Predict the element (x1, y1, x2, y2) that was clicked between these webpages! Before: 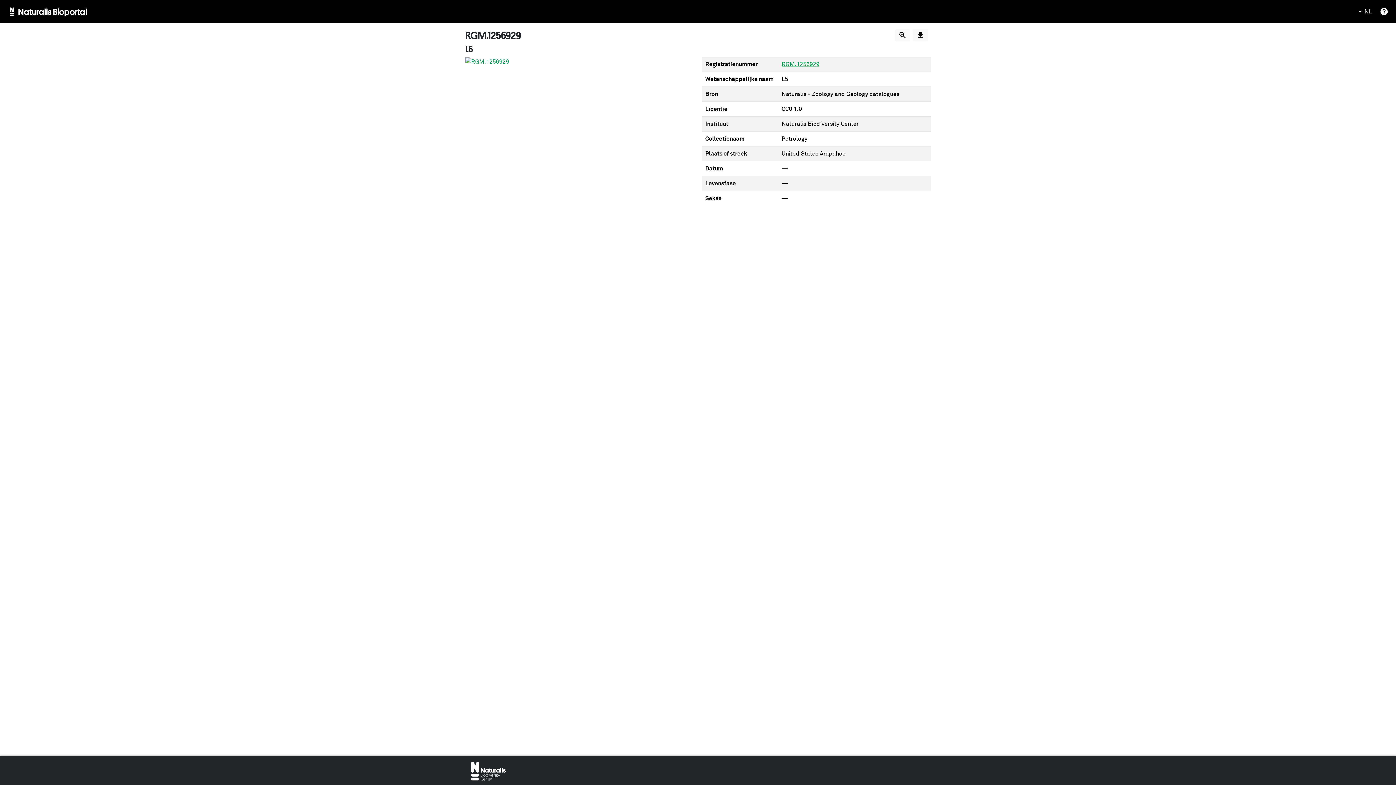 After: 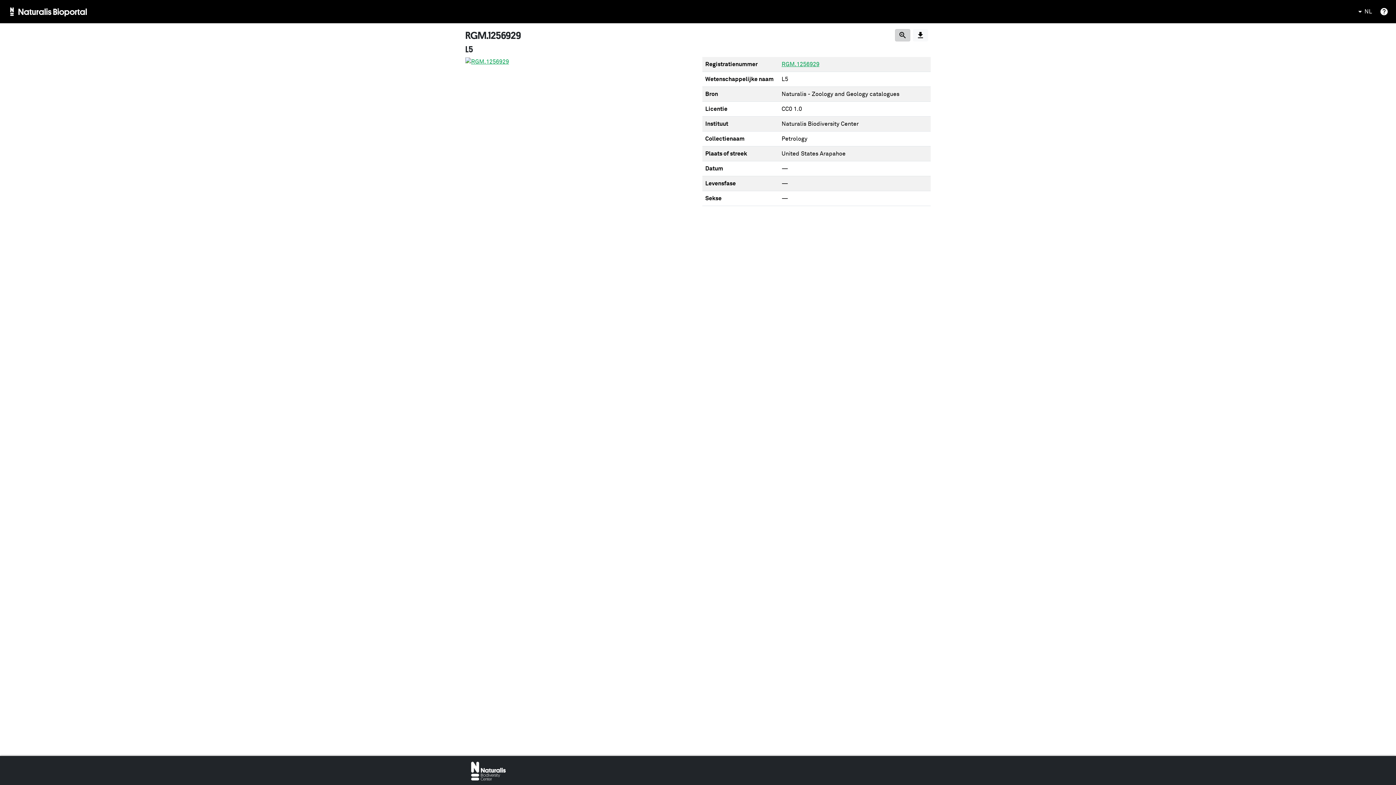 Action: bbox: (895, 29, 910, 41)